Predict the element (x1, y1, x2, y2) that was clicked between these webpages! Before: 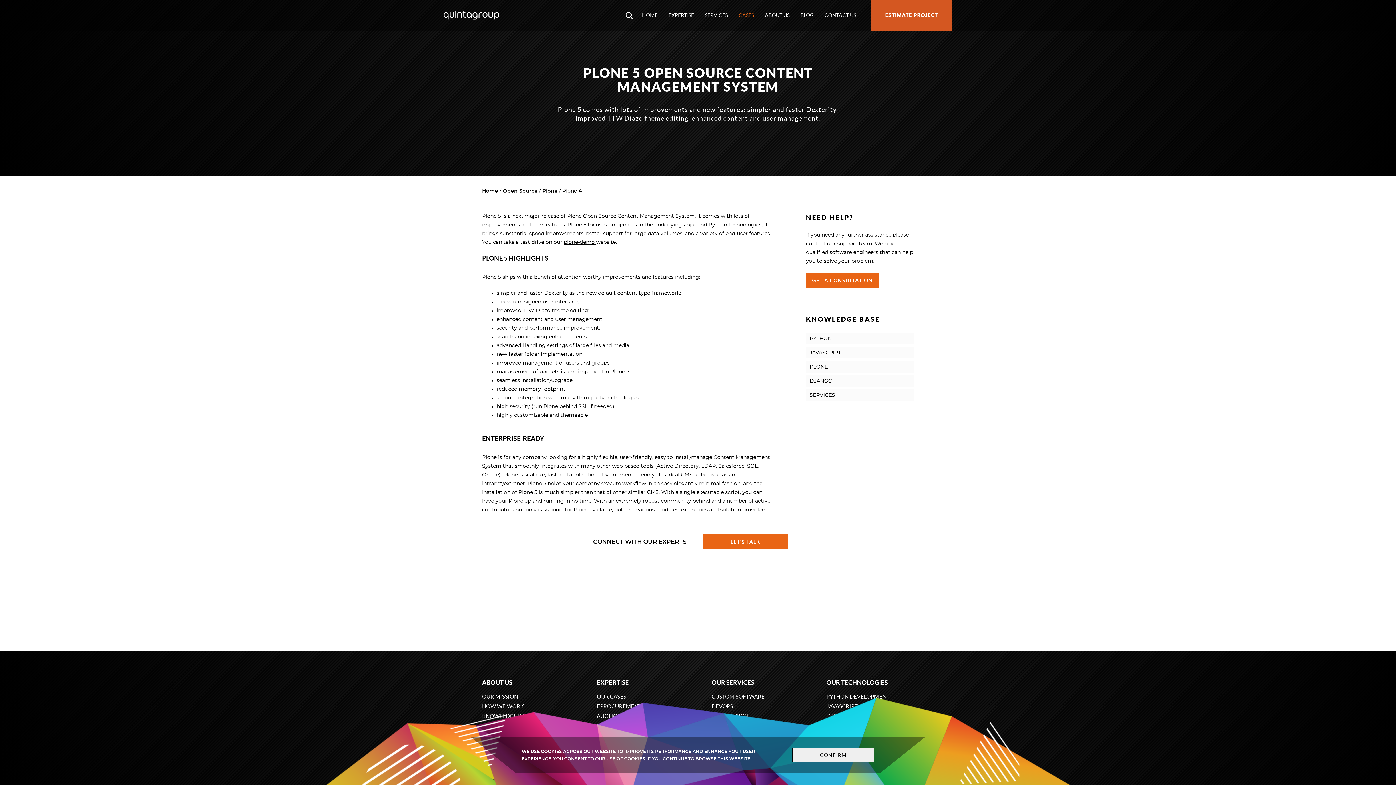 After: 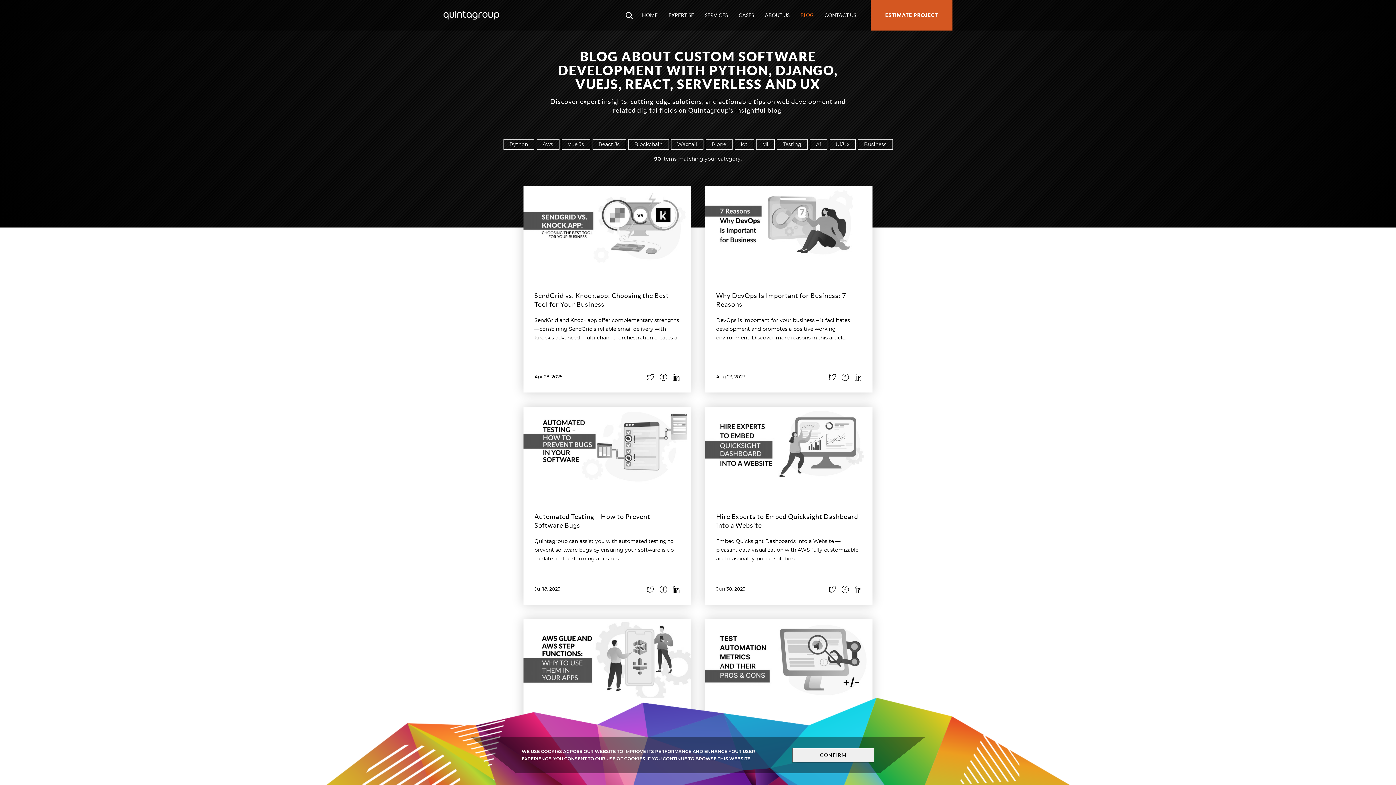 Action: label: BLOG bbox: (795, 0, 819, 30)